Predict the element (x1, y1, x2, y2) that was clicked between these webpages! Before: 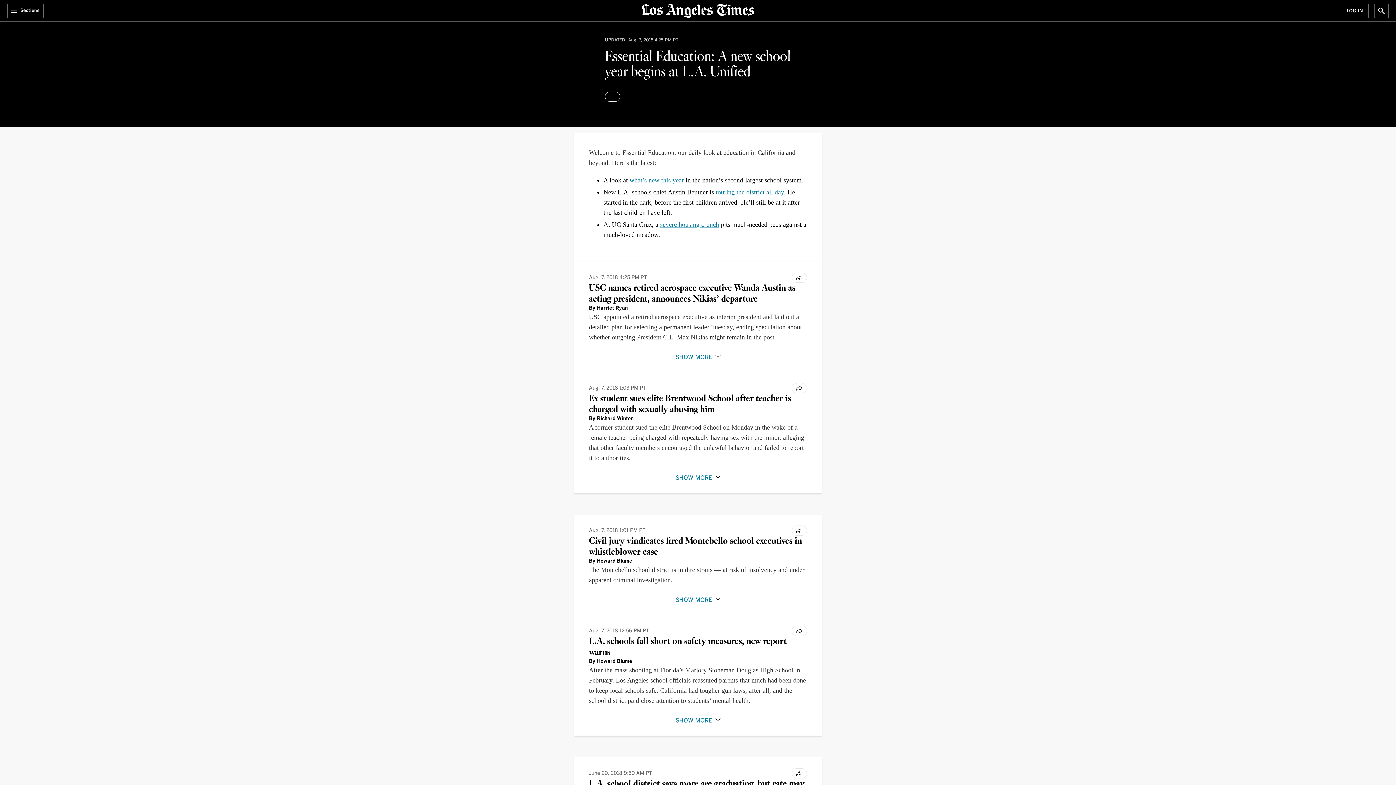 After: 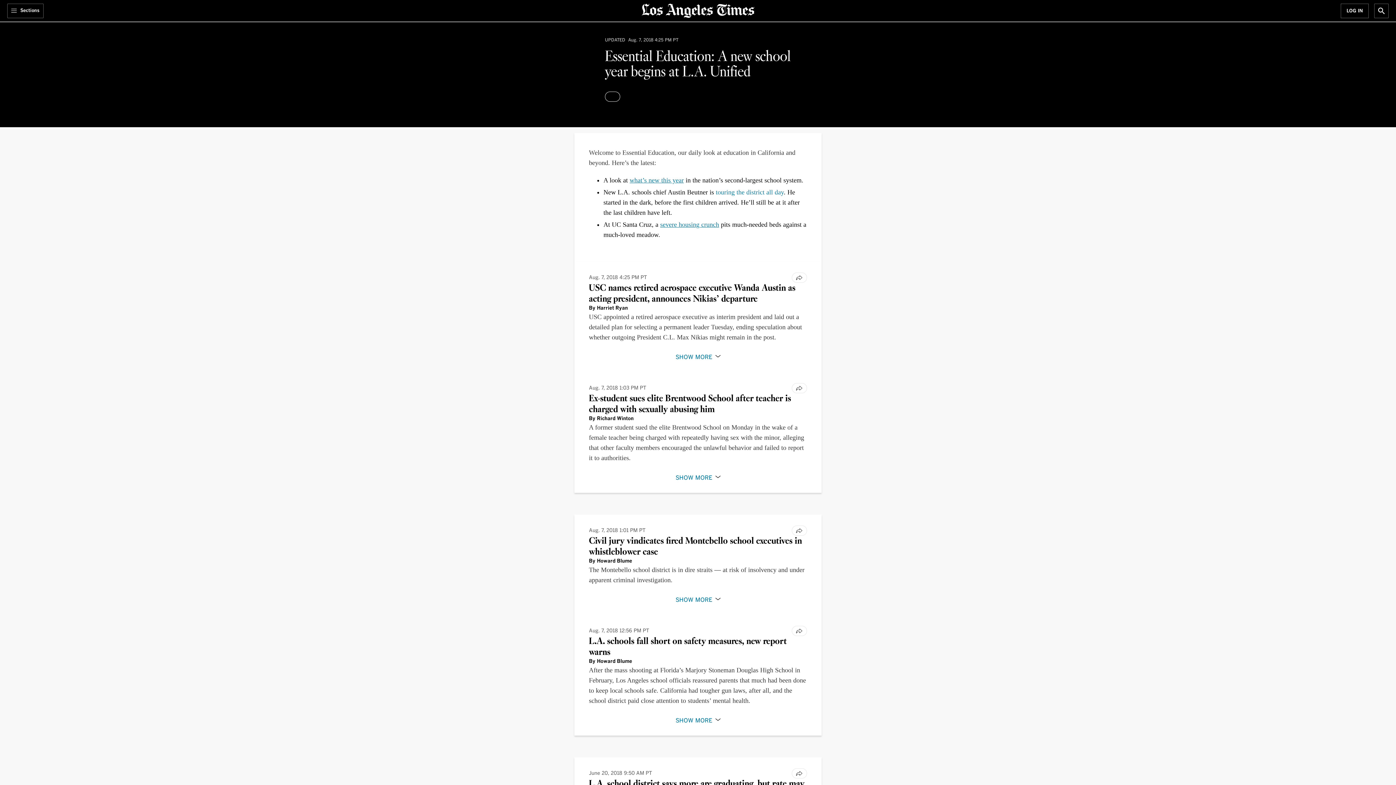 Action: label: touring the district all day bbox: (716, 188, 784, 196)